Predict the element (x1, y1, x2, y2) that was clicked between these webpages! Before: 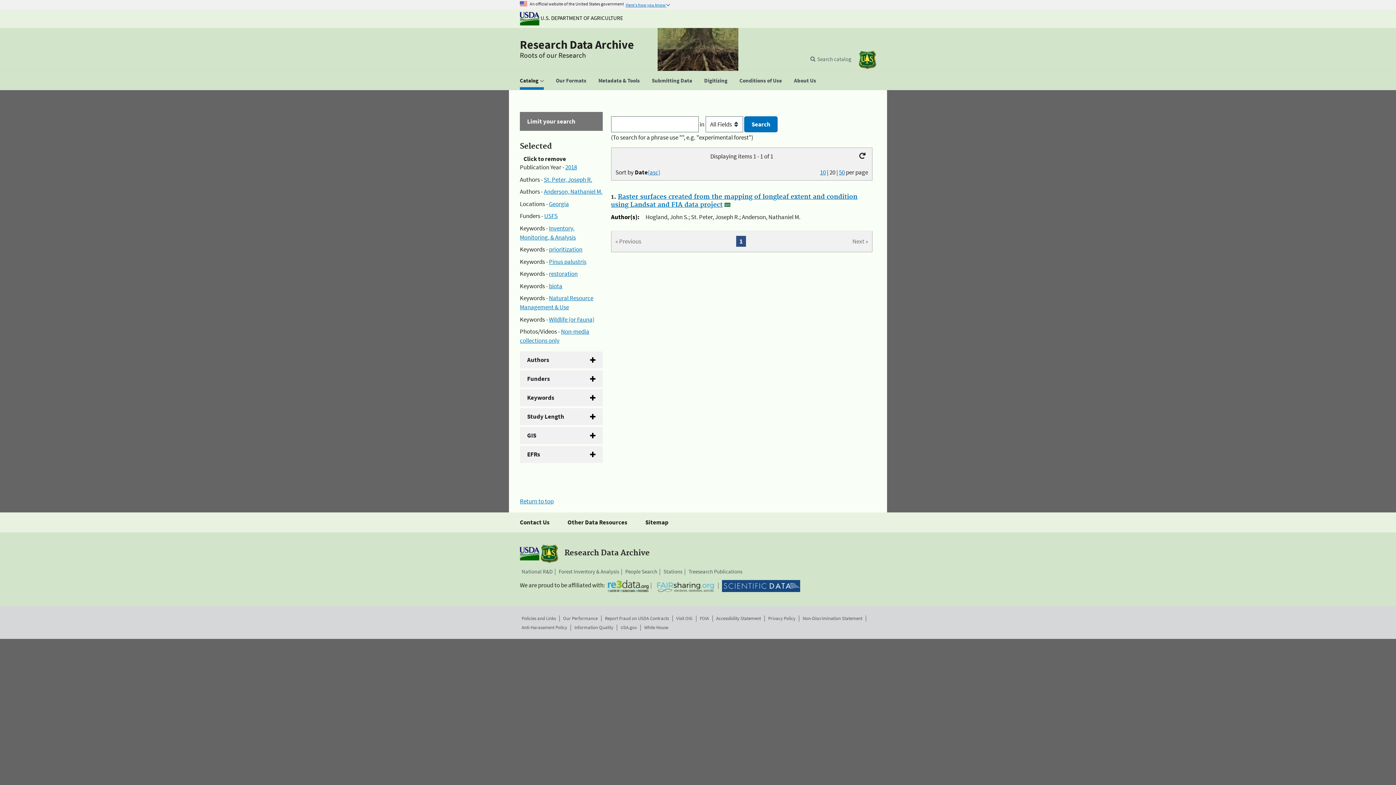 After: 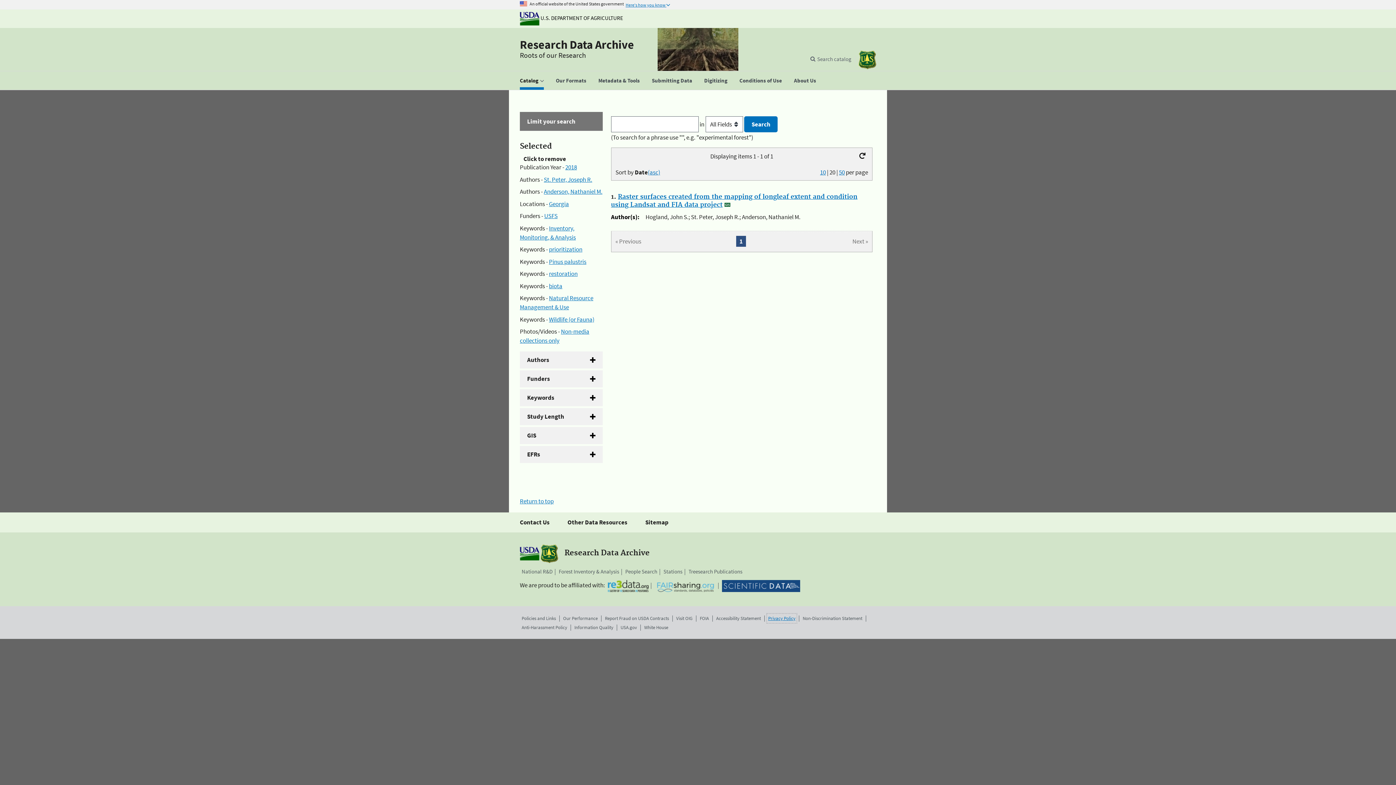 Action: label: Privacy Policy bbox: (768, 615, 795, 622)